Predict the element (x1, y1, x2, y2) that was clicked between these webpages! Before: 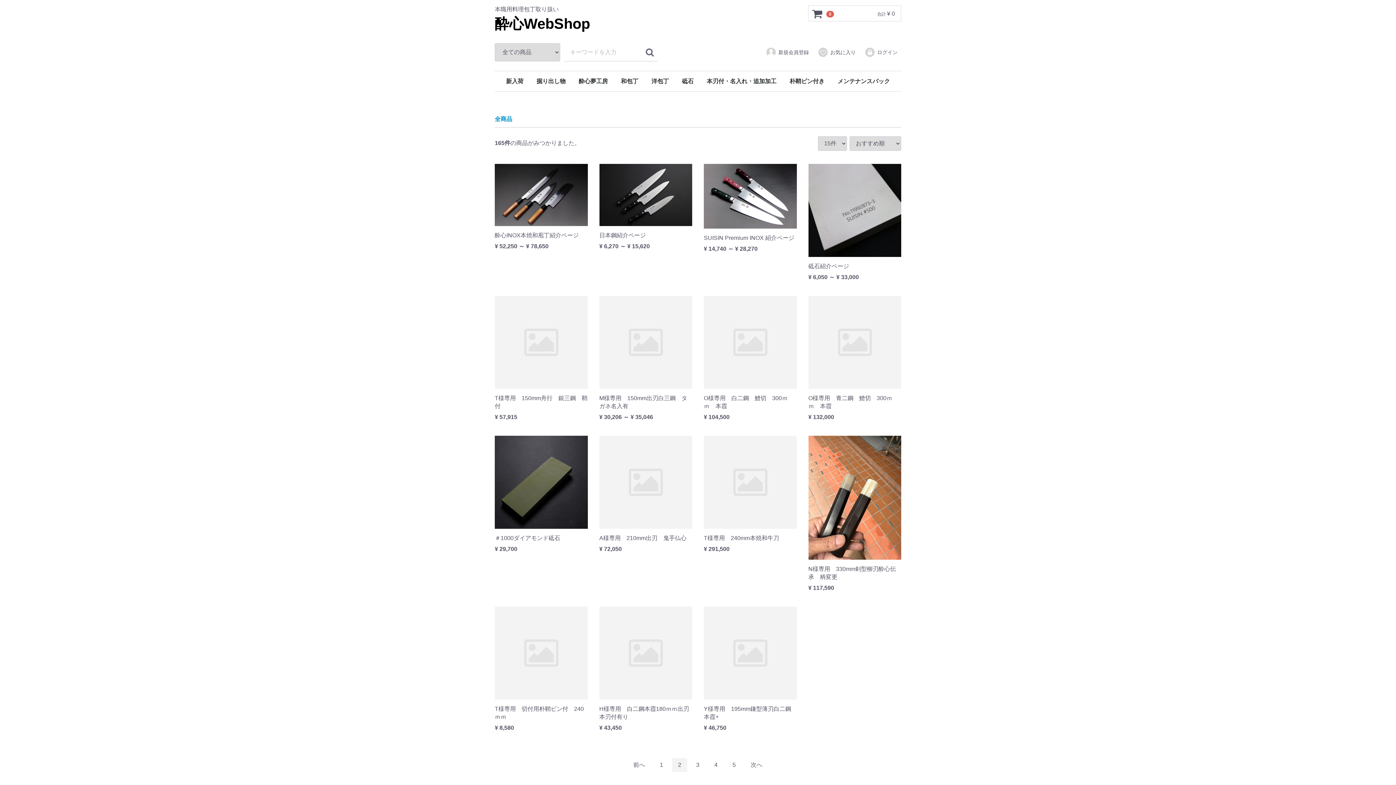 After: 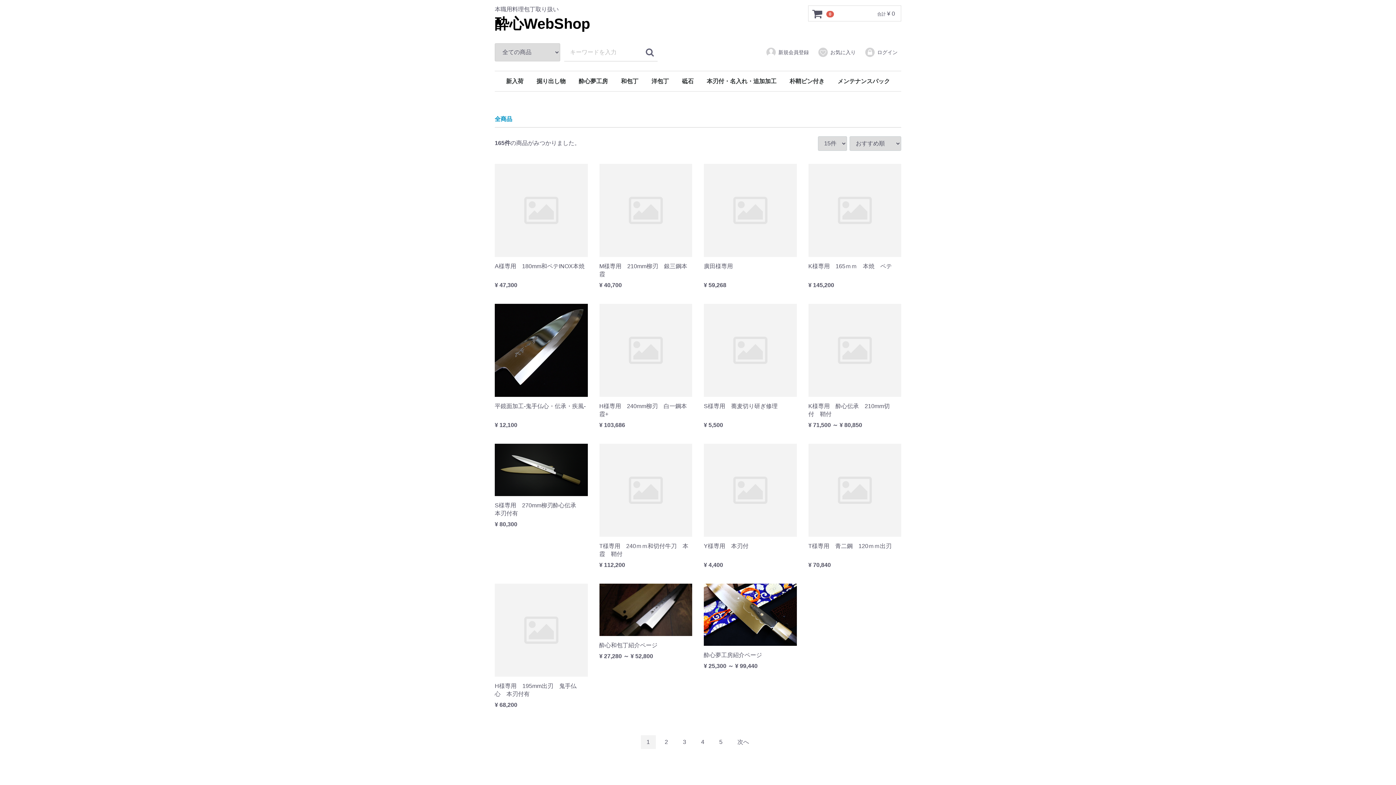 Action: bbox: (641, 44, 657, 60)